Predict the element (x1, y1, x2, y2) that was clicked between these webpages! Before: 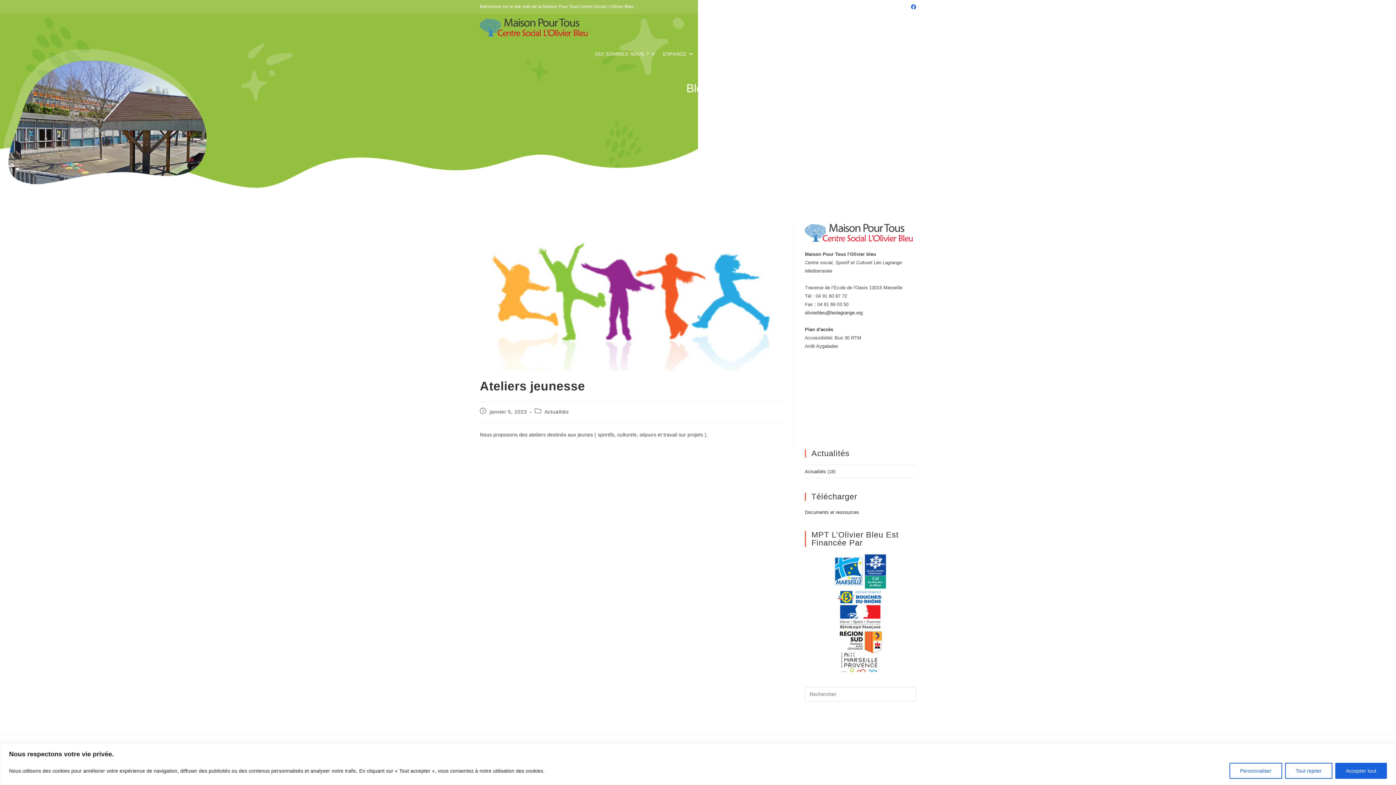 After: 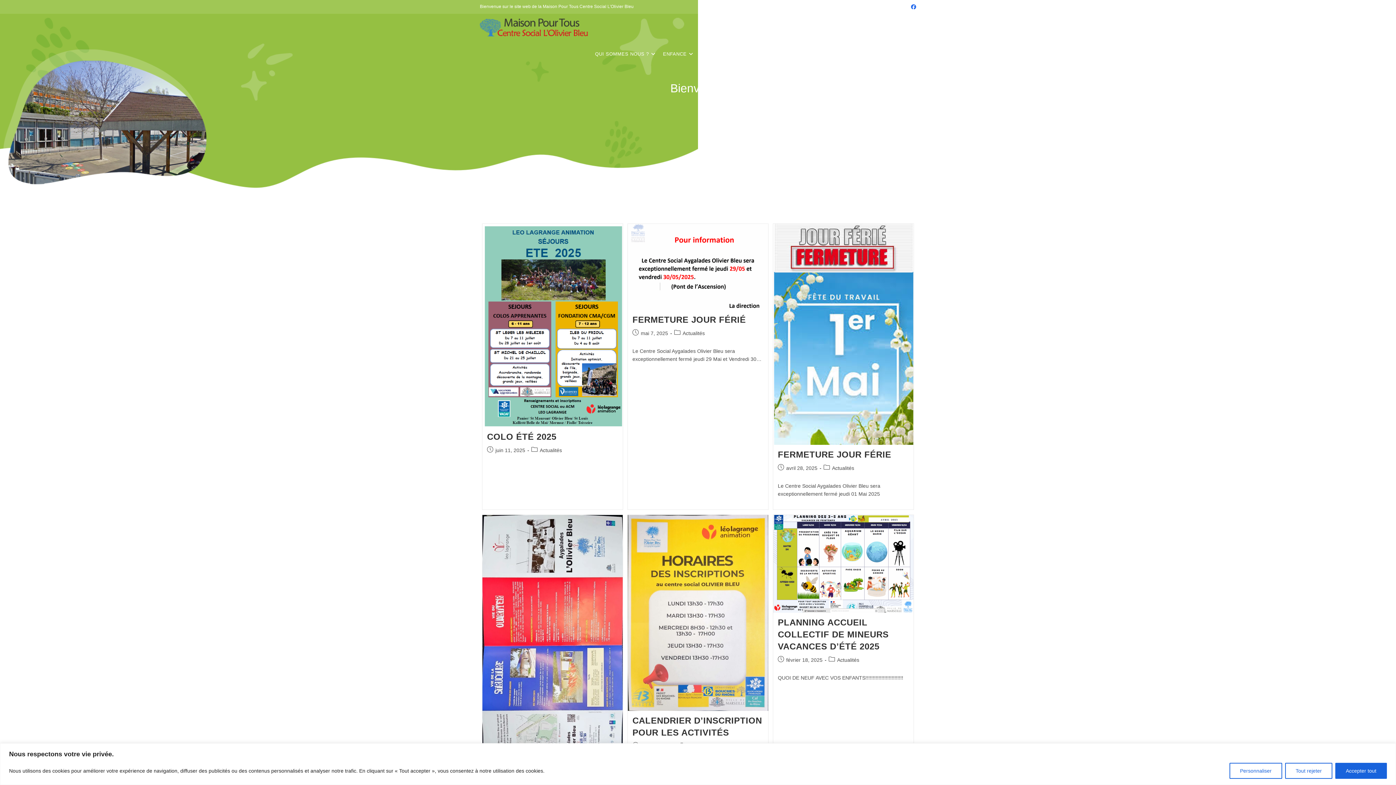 Action: bbox: (480, 23, 589, 29)